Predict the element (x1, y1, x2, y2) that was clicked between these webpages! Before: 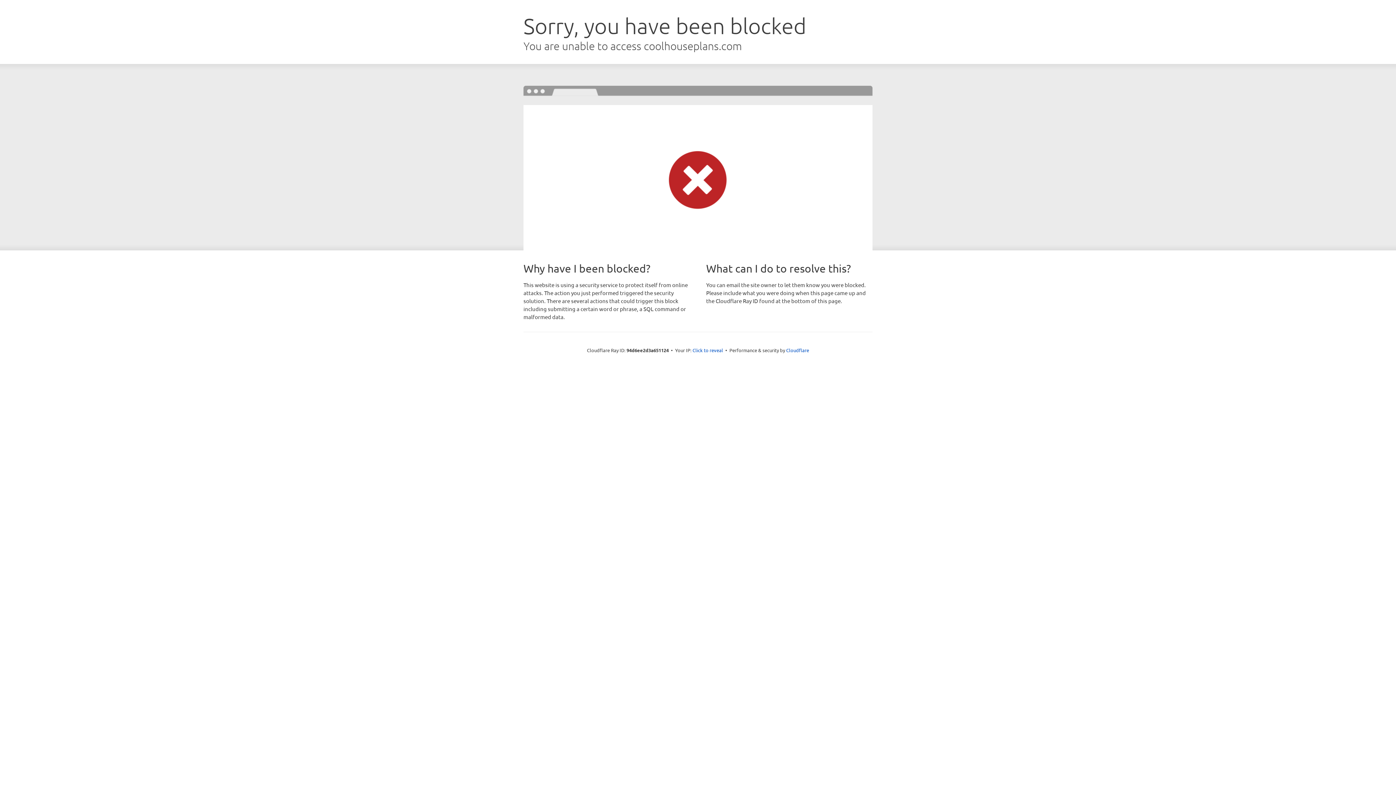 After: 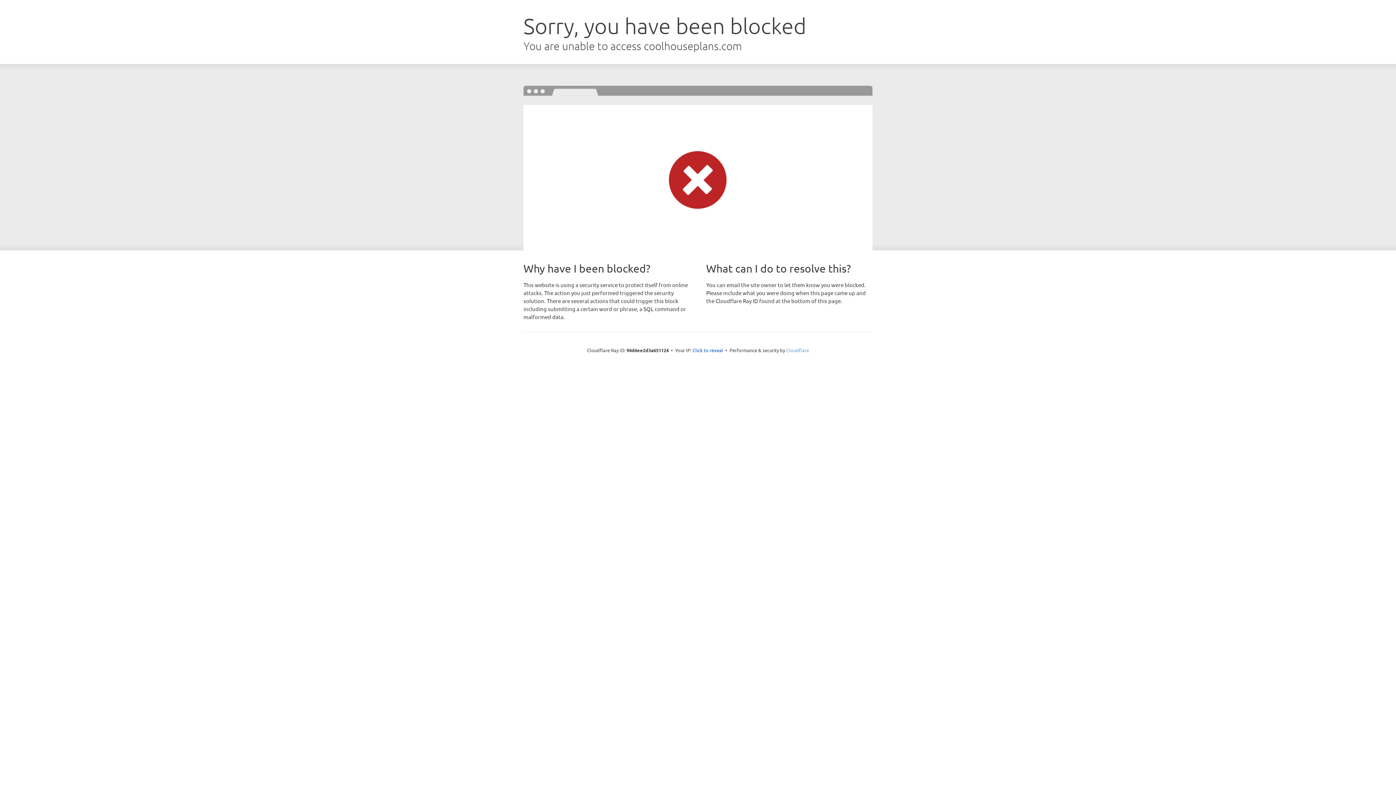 Action: label: Cloudflare bbox: (786, 347, 809, 353)